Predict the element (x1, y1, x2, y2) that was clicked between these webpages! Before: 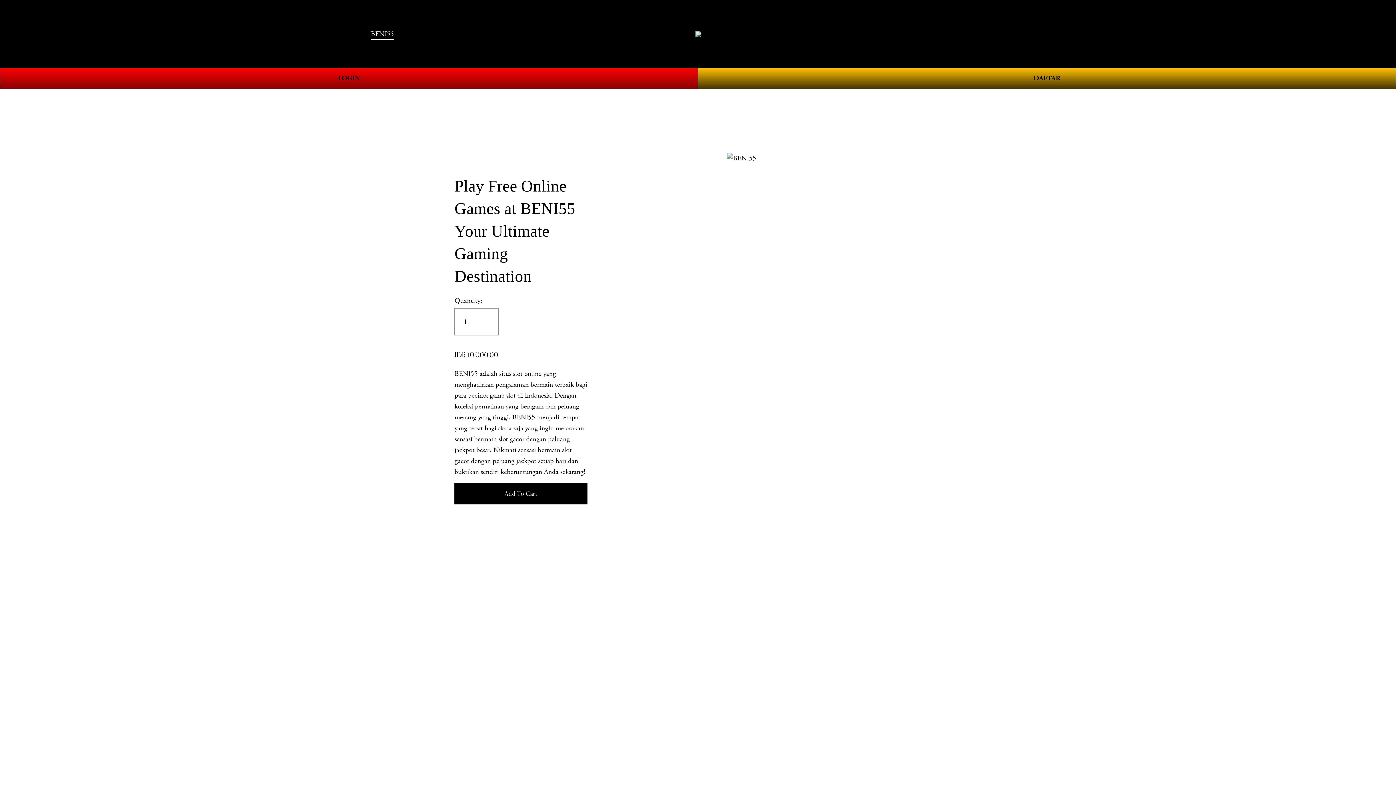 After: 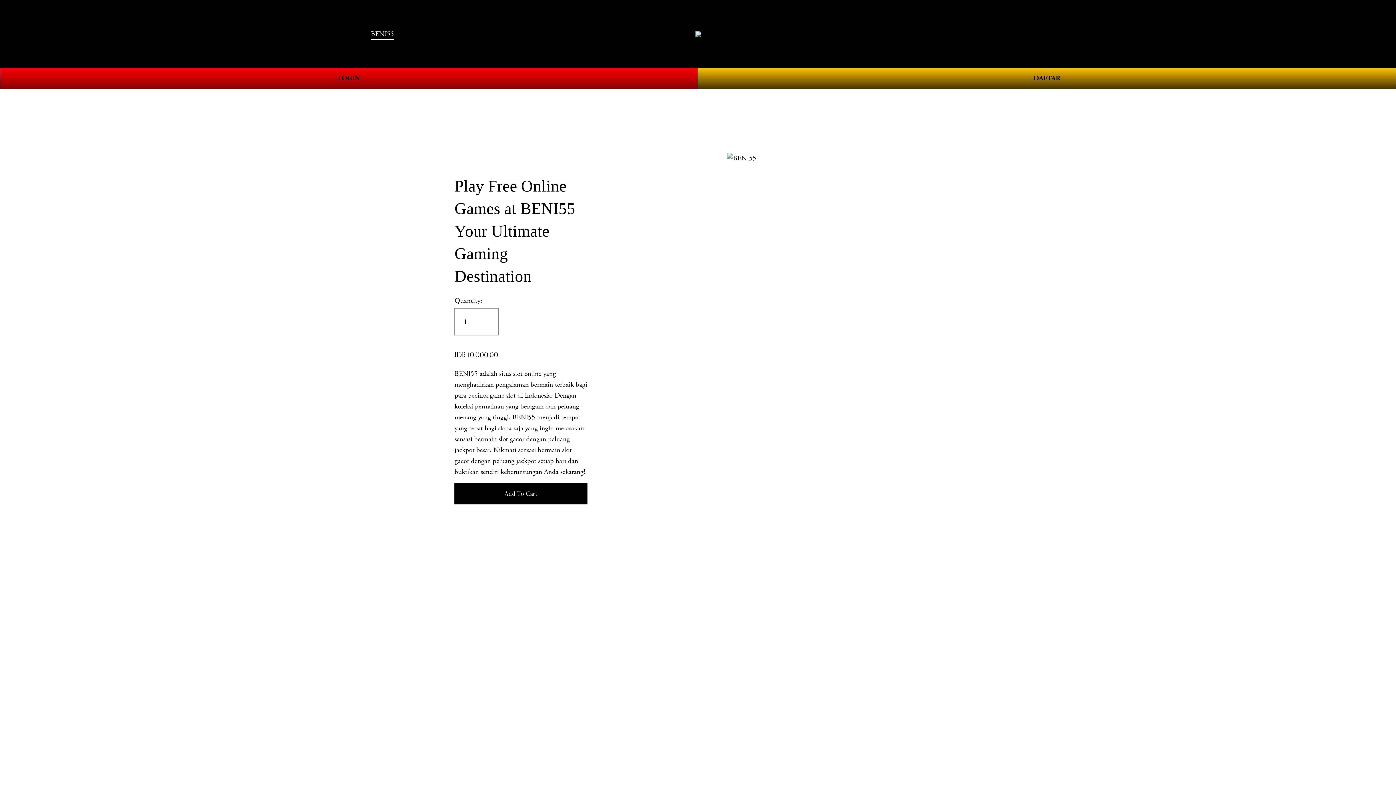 Action: bbox: (695, 31, 701, 36)